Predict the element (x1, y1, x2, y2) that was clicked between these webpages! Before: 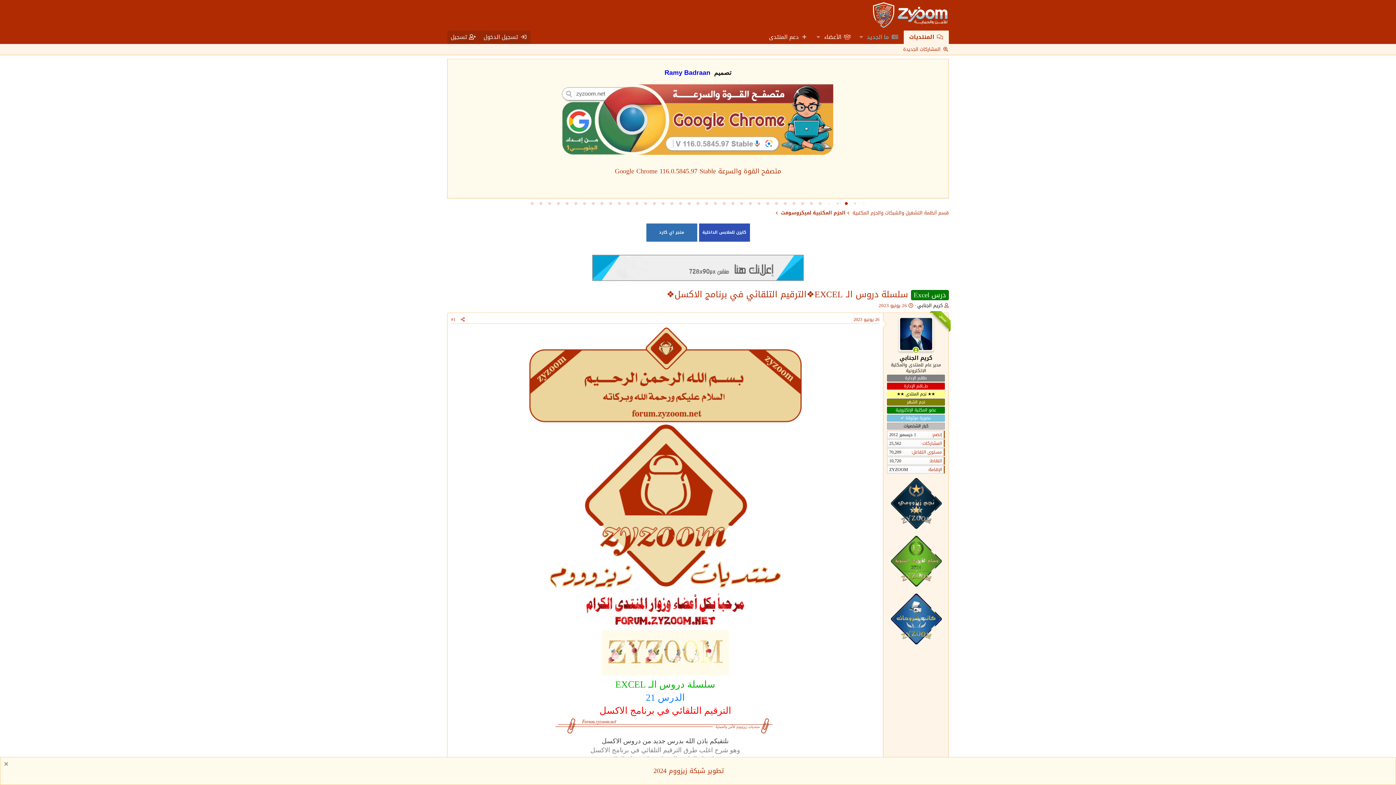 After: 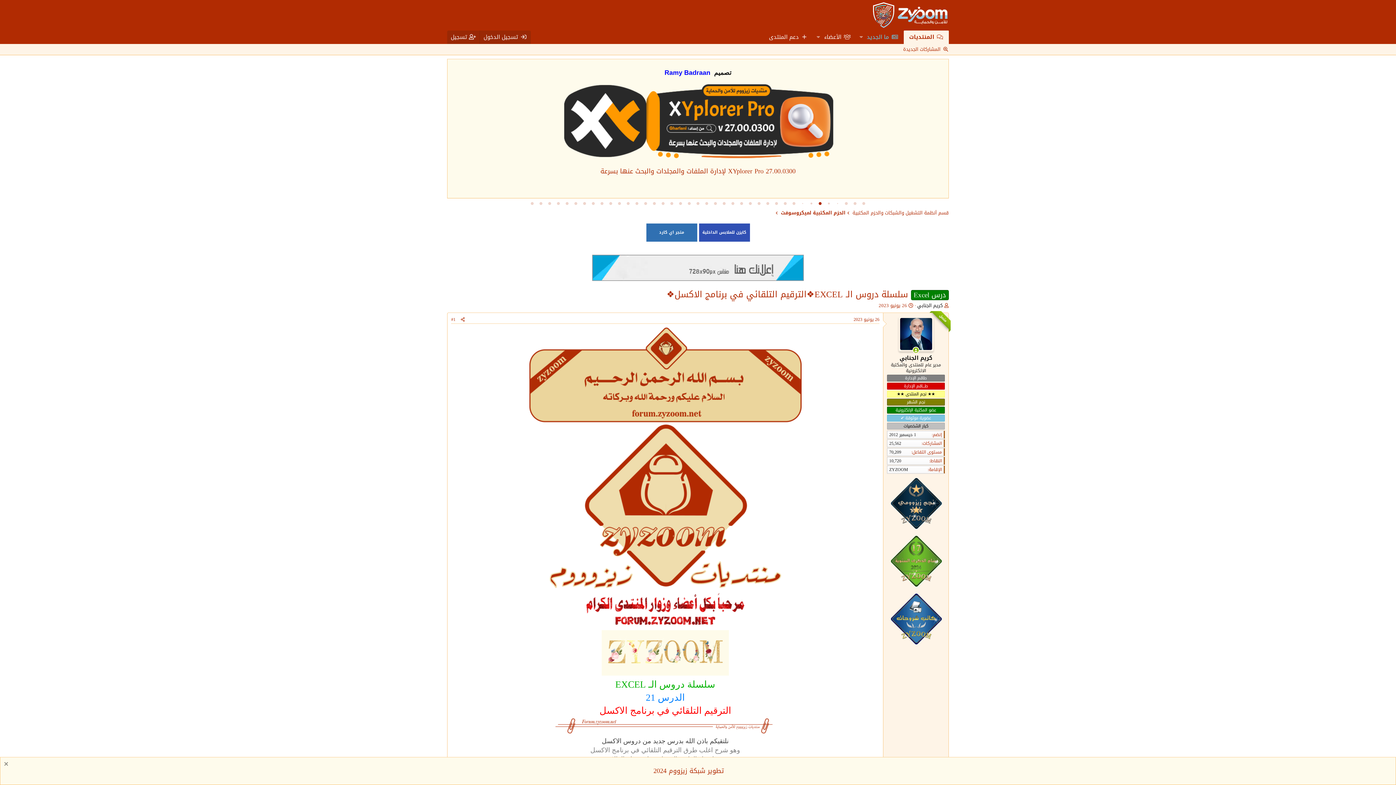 Action: bbox: (811, 198, 820, 209) label: الذهاب للشريحة #6